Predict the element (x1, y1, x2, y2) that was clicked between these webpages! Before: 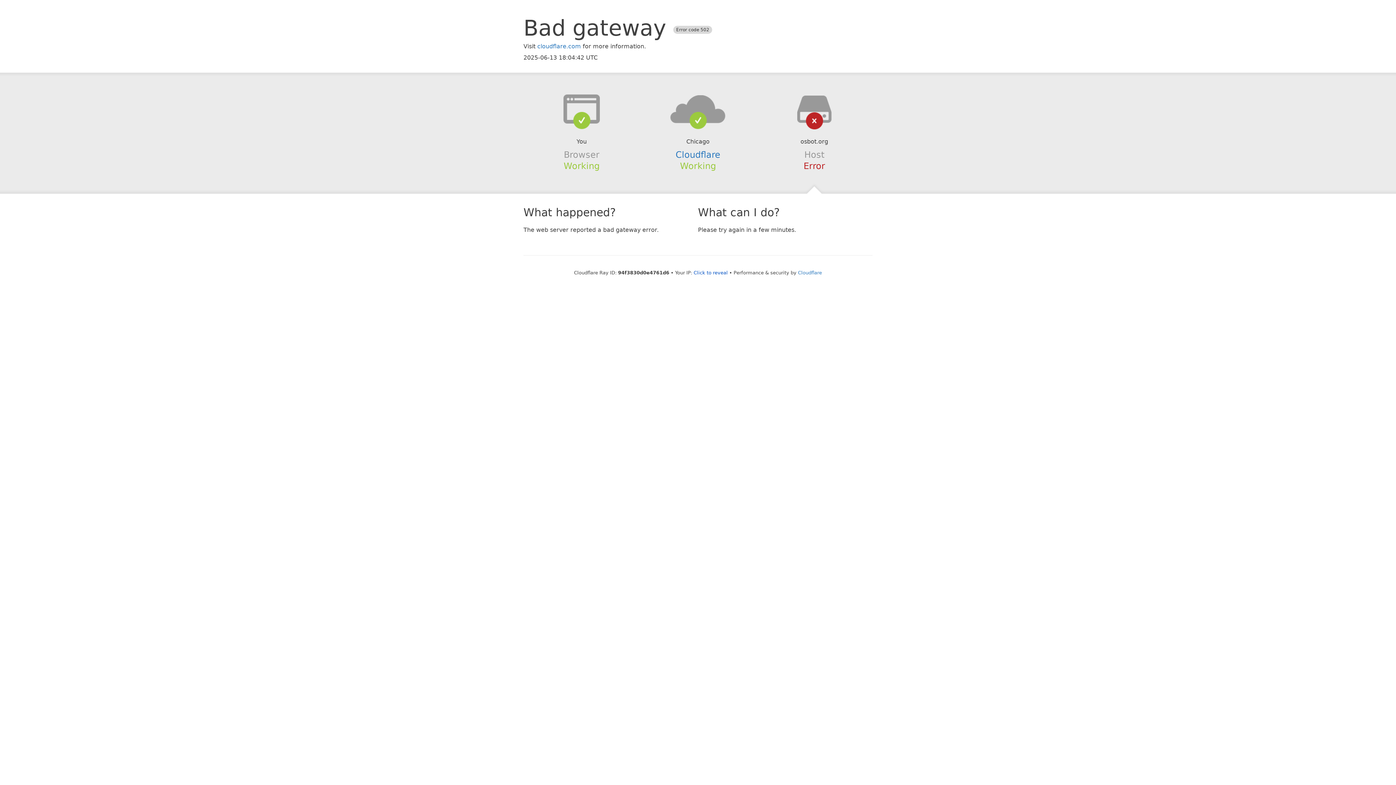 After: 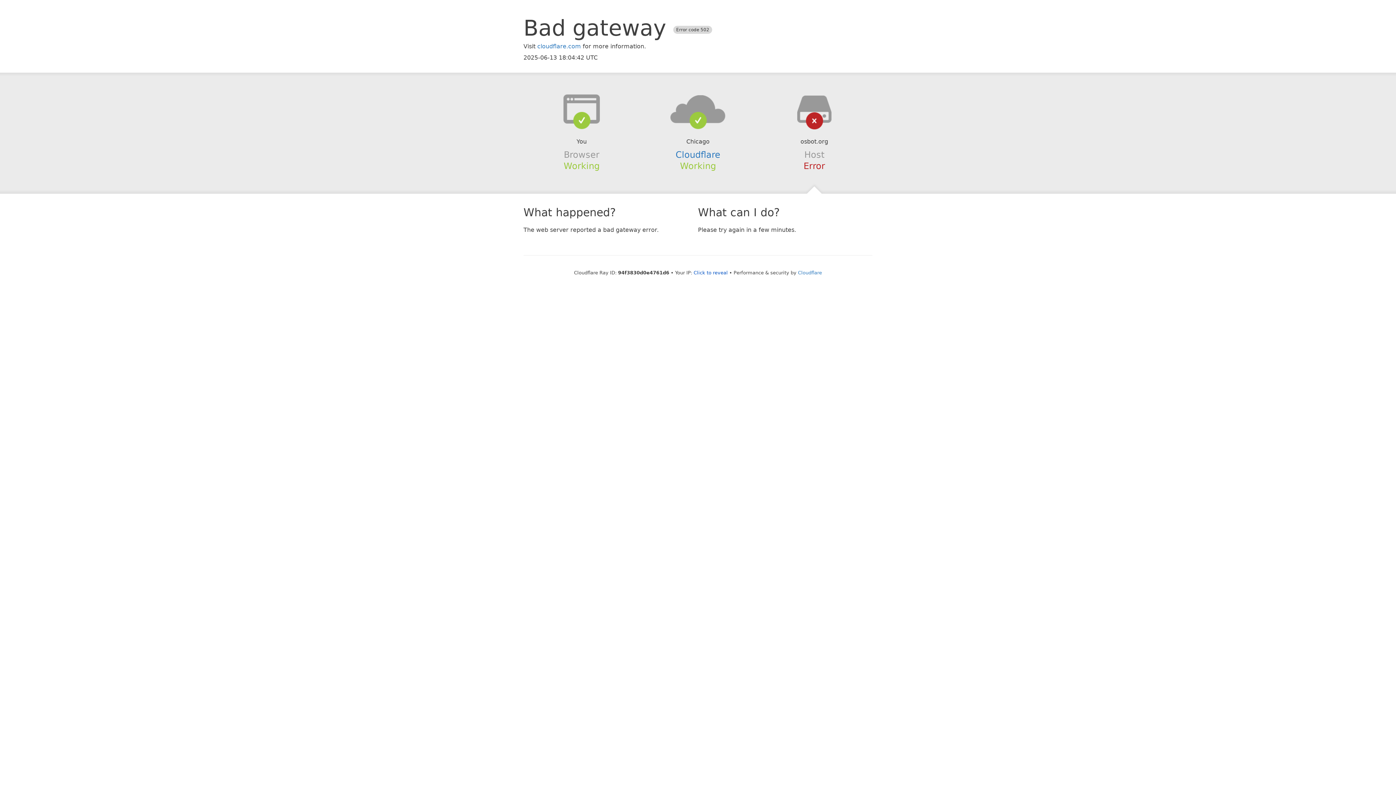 Action: bbox: (639, 94, 756, 123)